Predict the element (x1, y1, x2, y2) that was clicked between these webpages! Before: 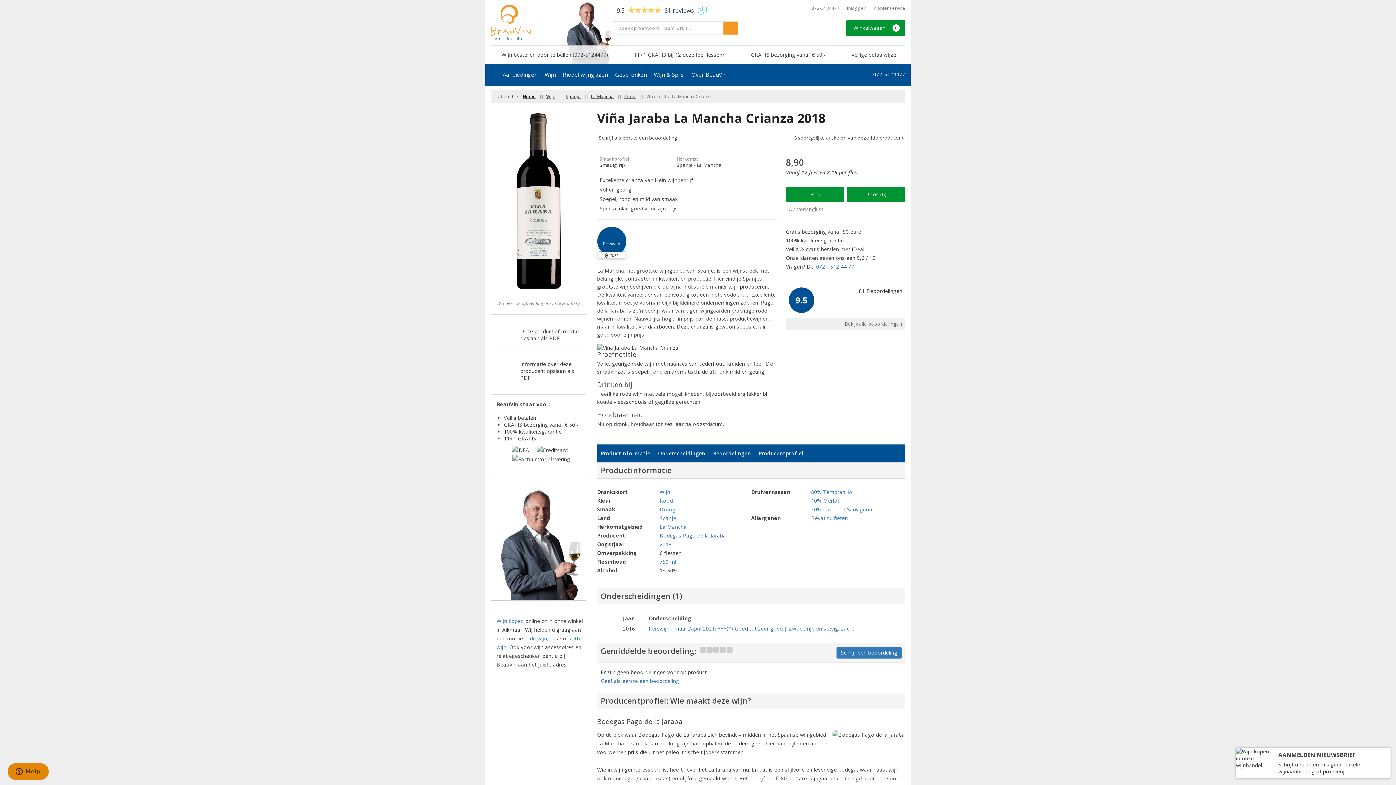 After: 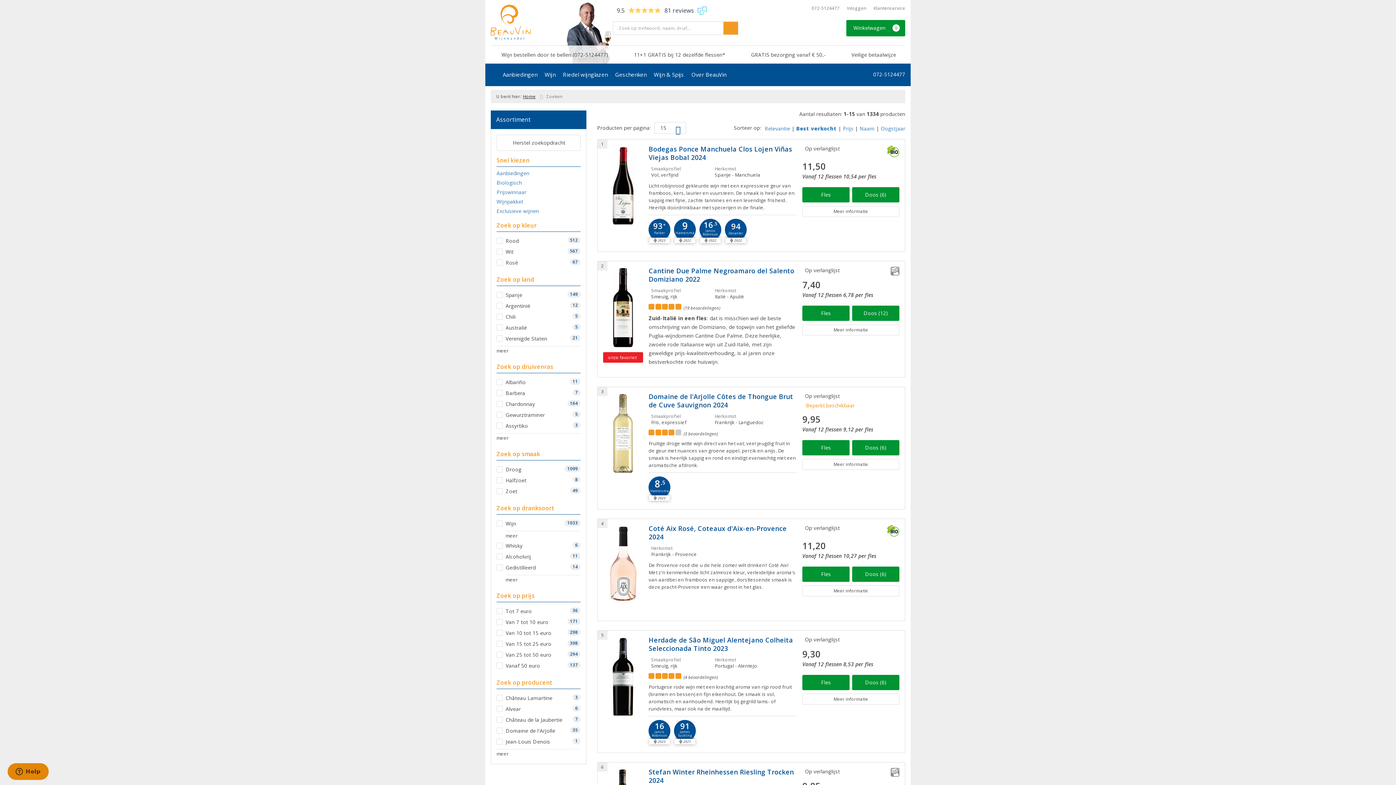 Action: bbox: (723, 23, 732, 32)